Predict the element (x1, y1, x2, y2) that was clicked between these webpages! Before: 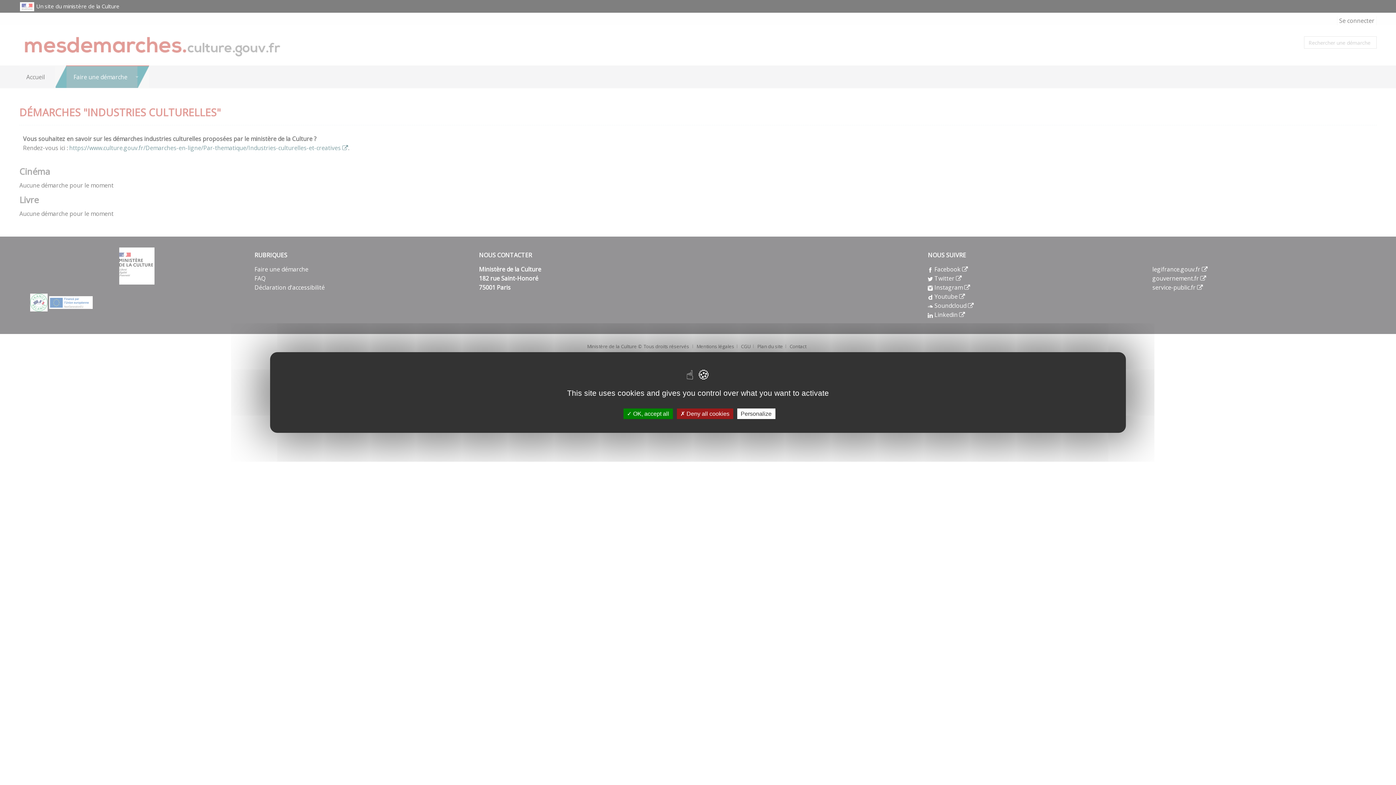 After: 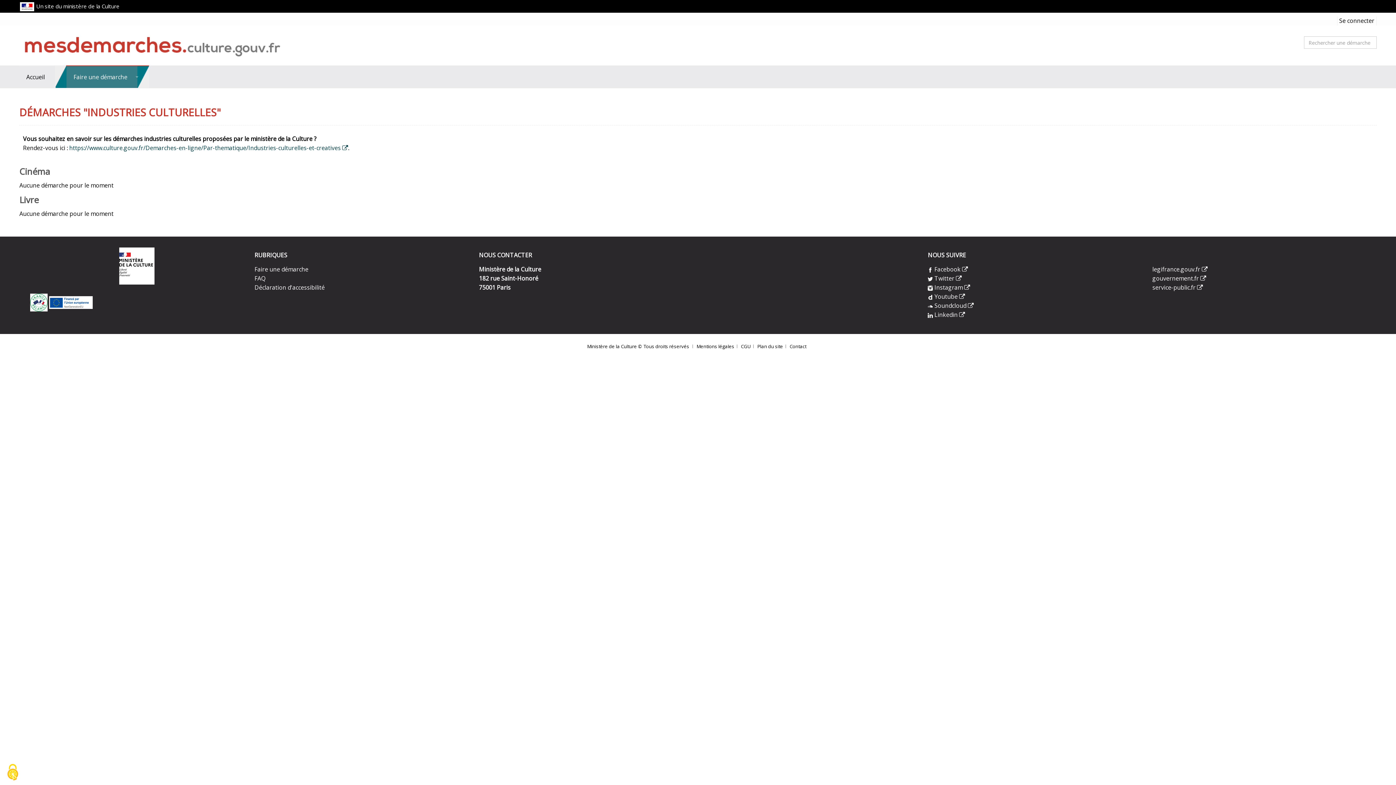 Action: bbox: (623, 408, 672, 419) label:  OK, accept all